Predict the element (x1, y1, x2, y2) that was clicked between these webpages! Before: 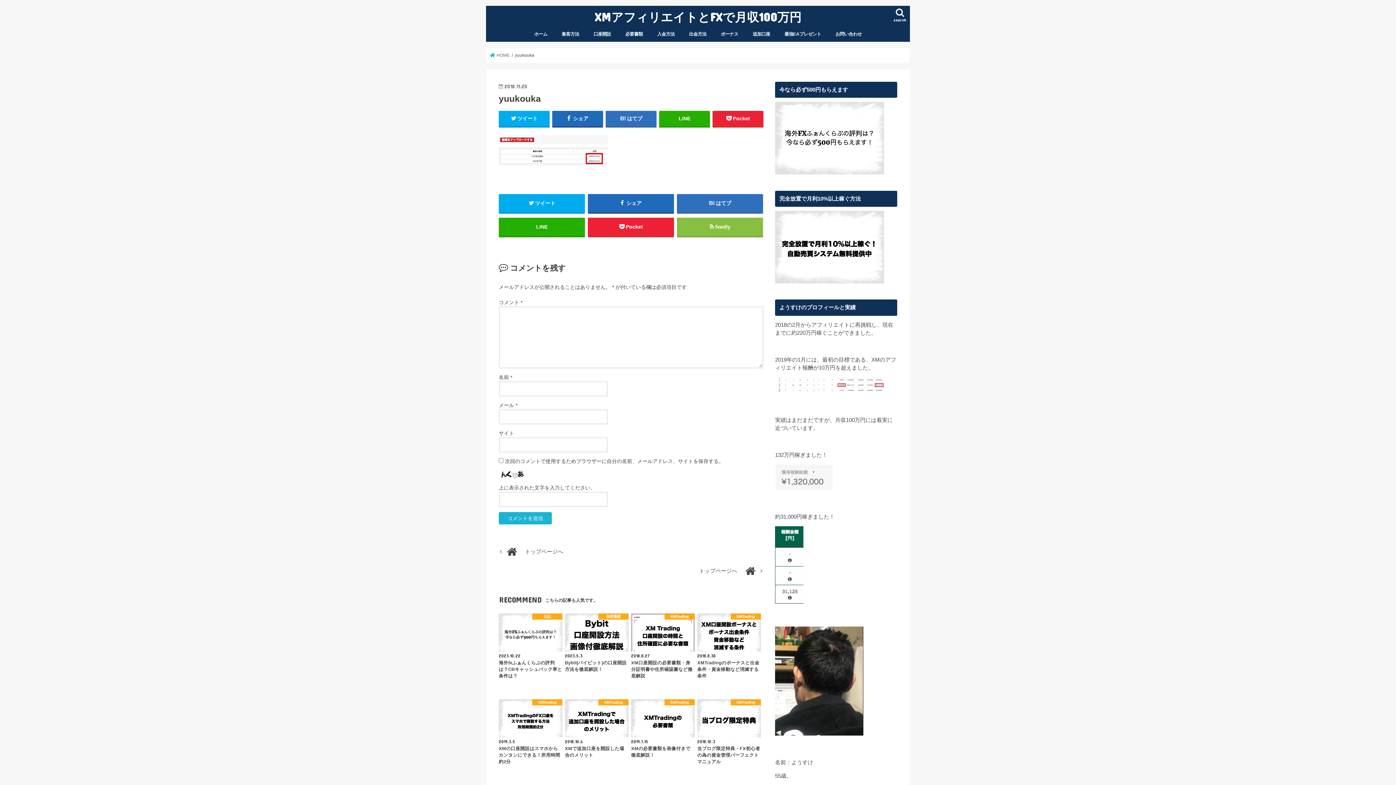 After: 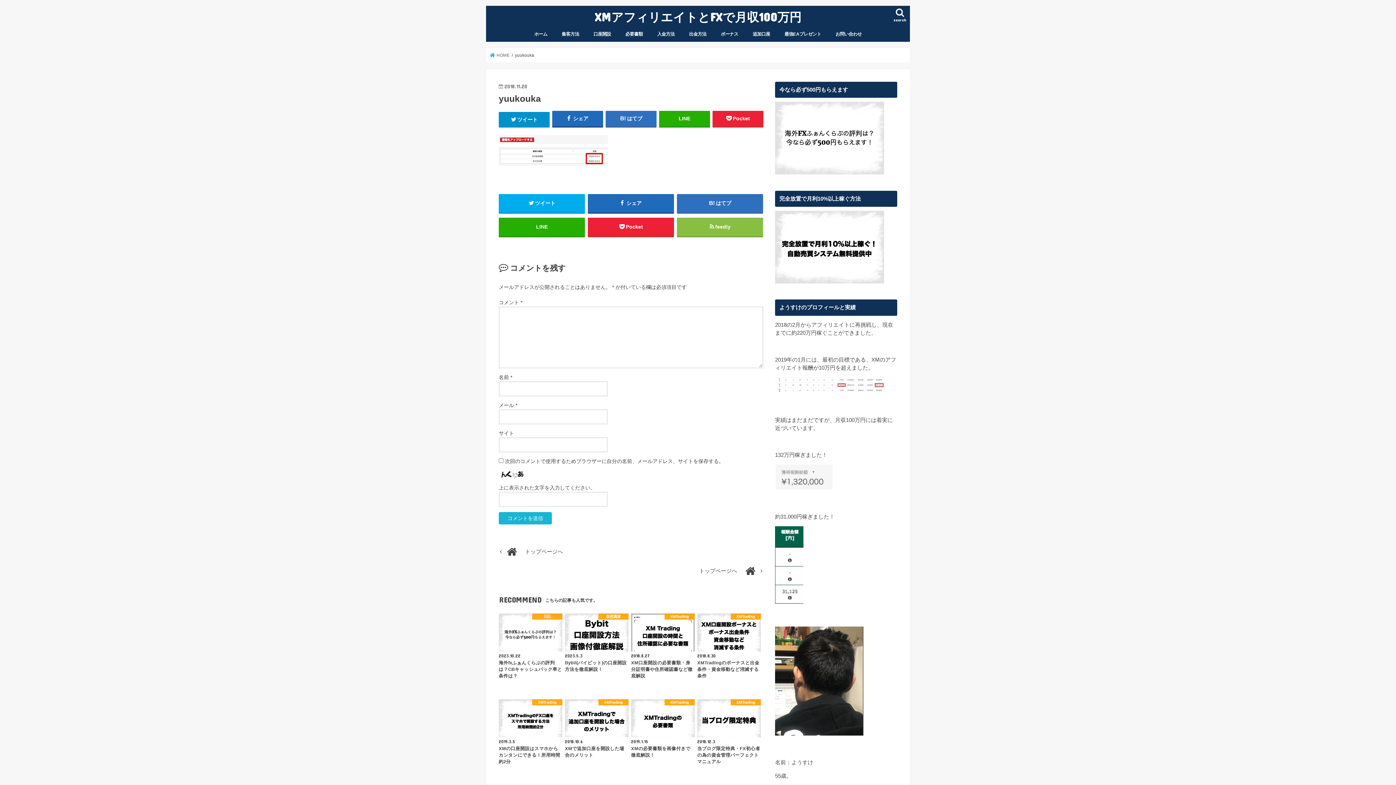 Action: label: ツイート bbox: (498, 110, 549, 126)